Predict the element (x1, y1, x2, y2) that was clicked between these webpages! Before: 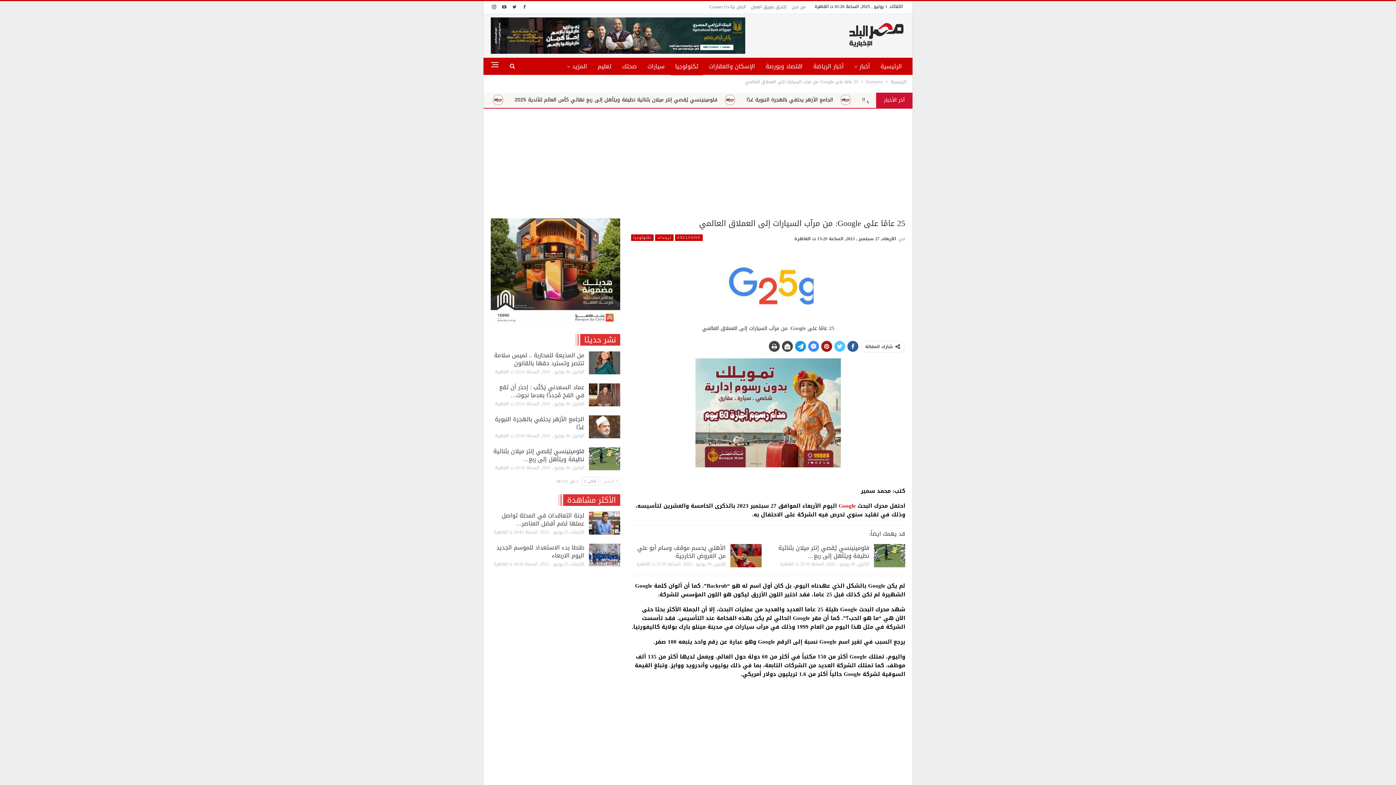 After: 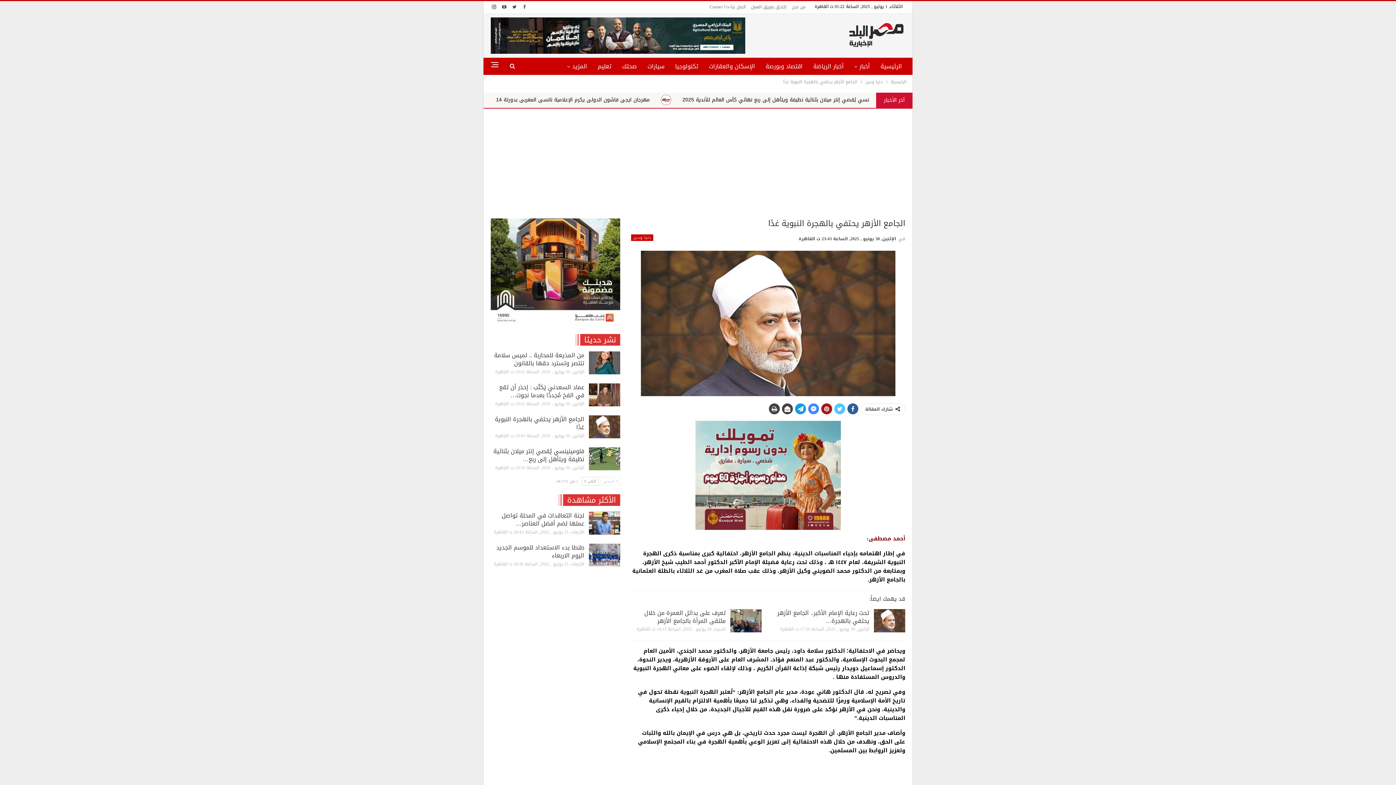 Action: bbox: (589, 415, 620, 438)